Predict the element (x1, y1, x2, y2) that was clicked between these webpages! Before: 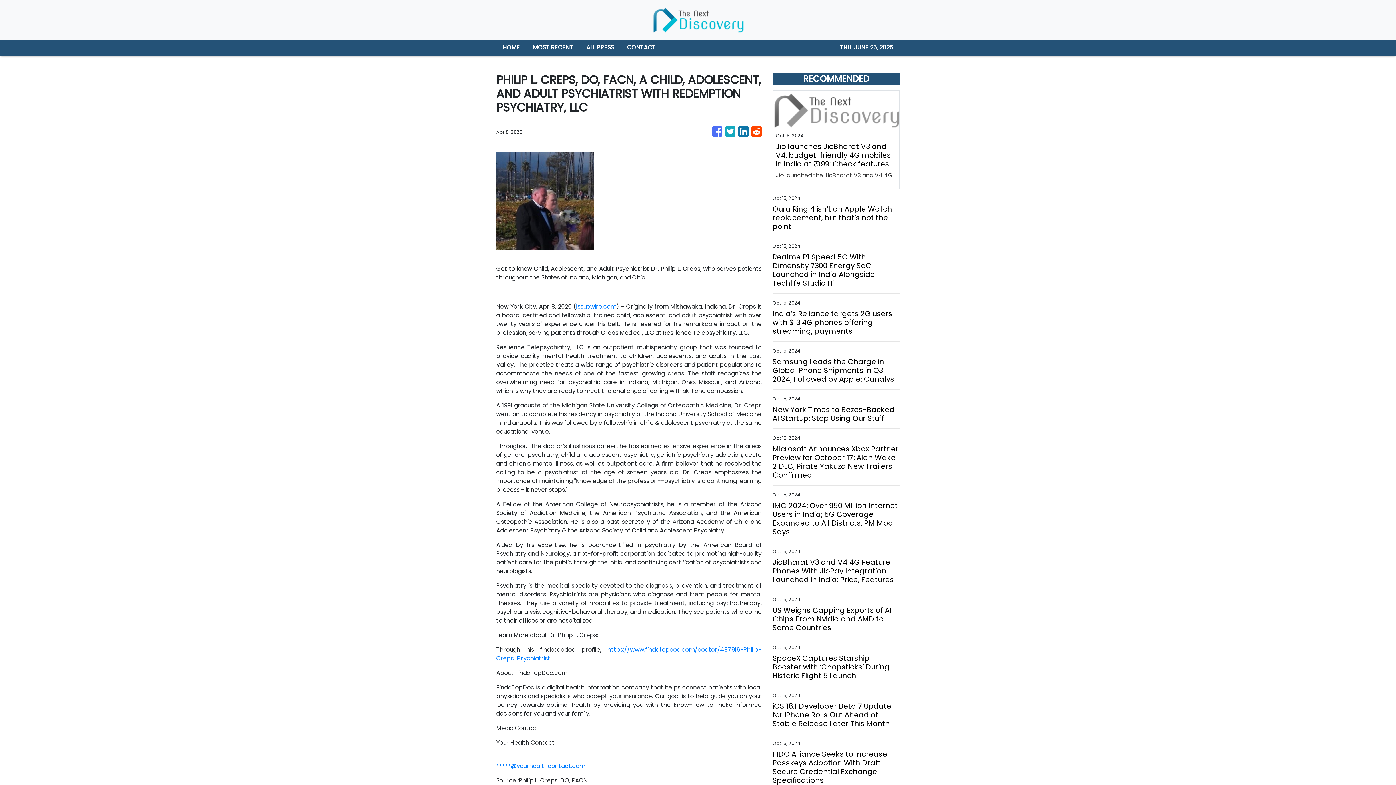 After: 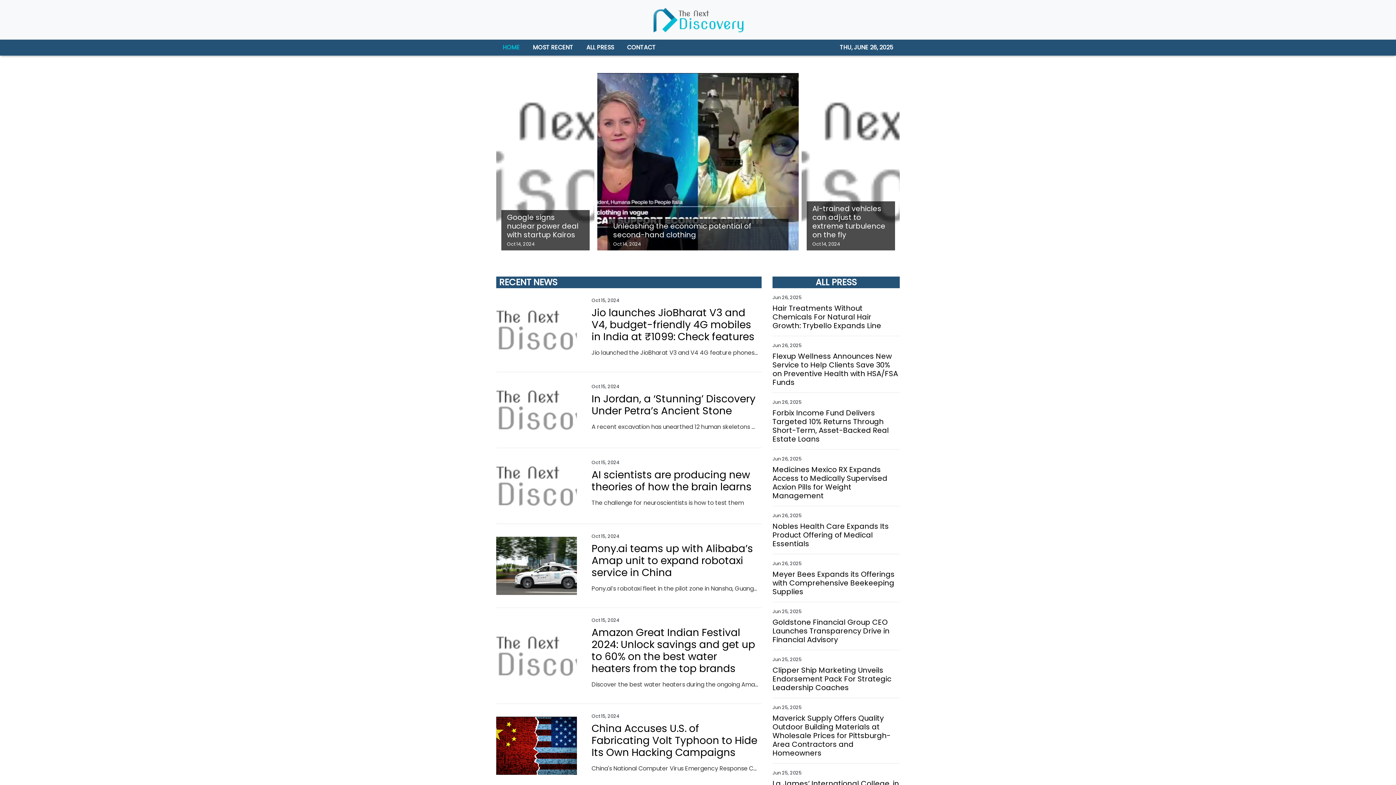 Action: bbox: (496, 39, 526, 55) label: HOME